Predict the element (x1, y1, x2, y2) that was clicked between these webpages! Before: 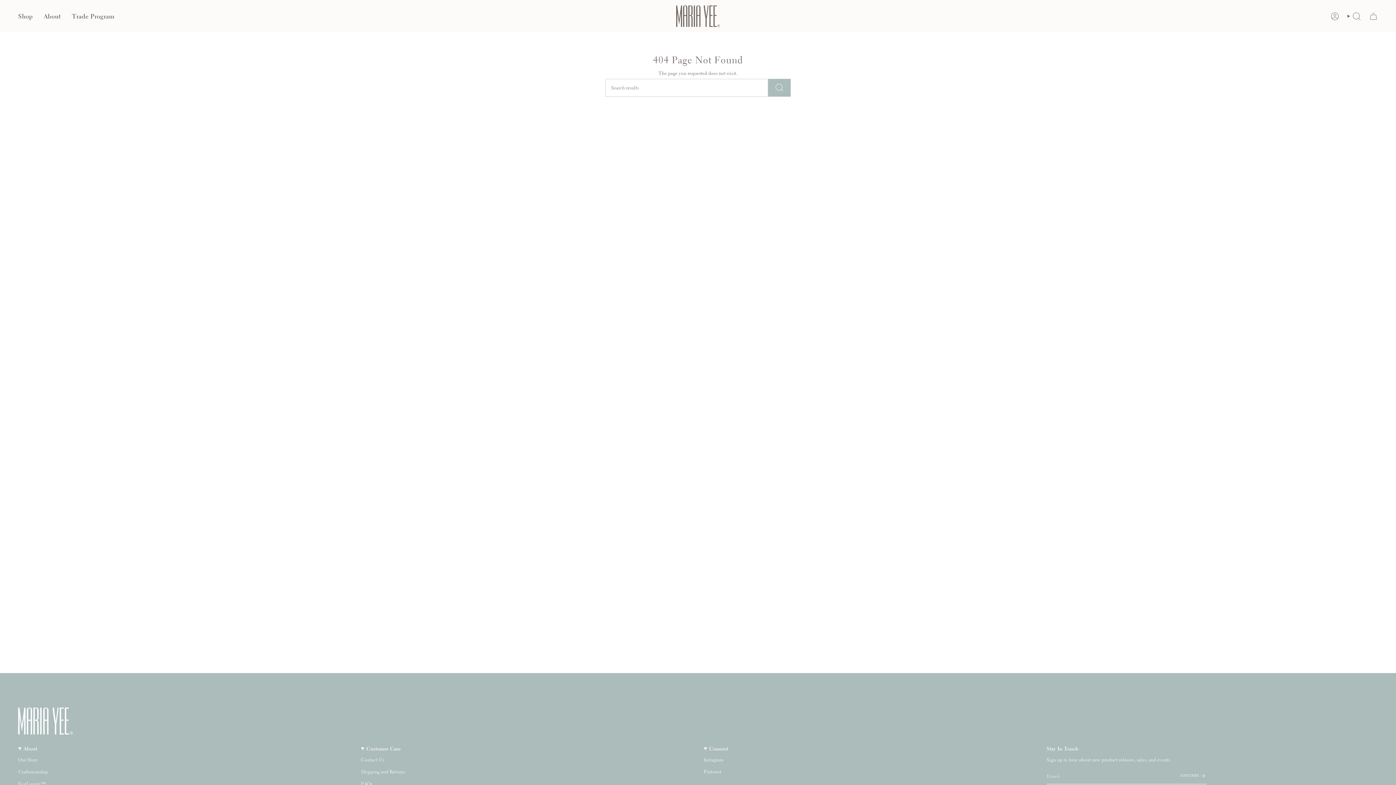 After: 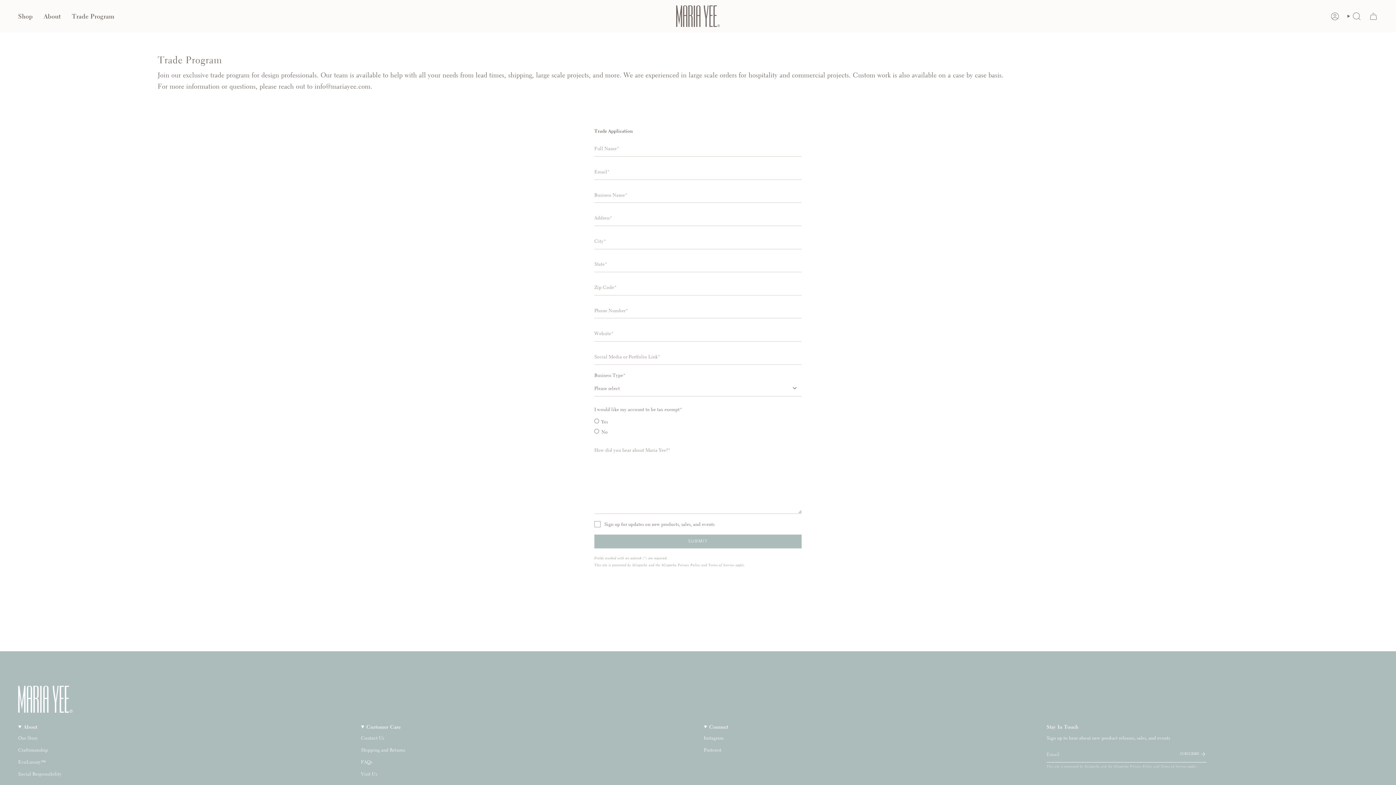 Action: label: Trade Program bbox: (66, 5, 120, 26)